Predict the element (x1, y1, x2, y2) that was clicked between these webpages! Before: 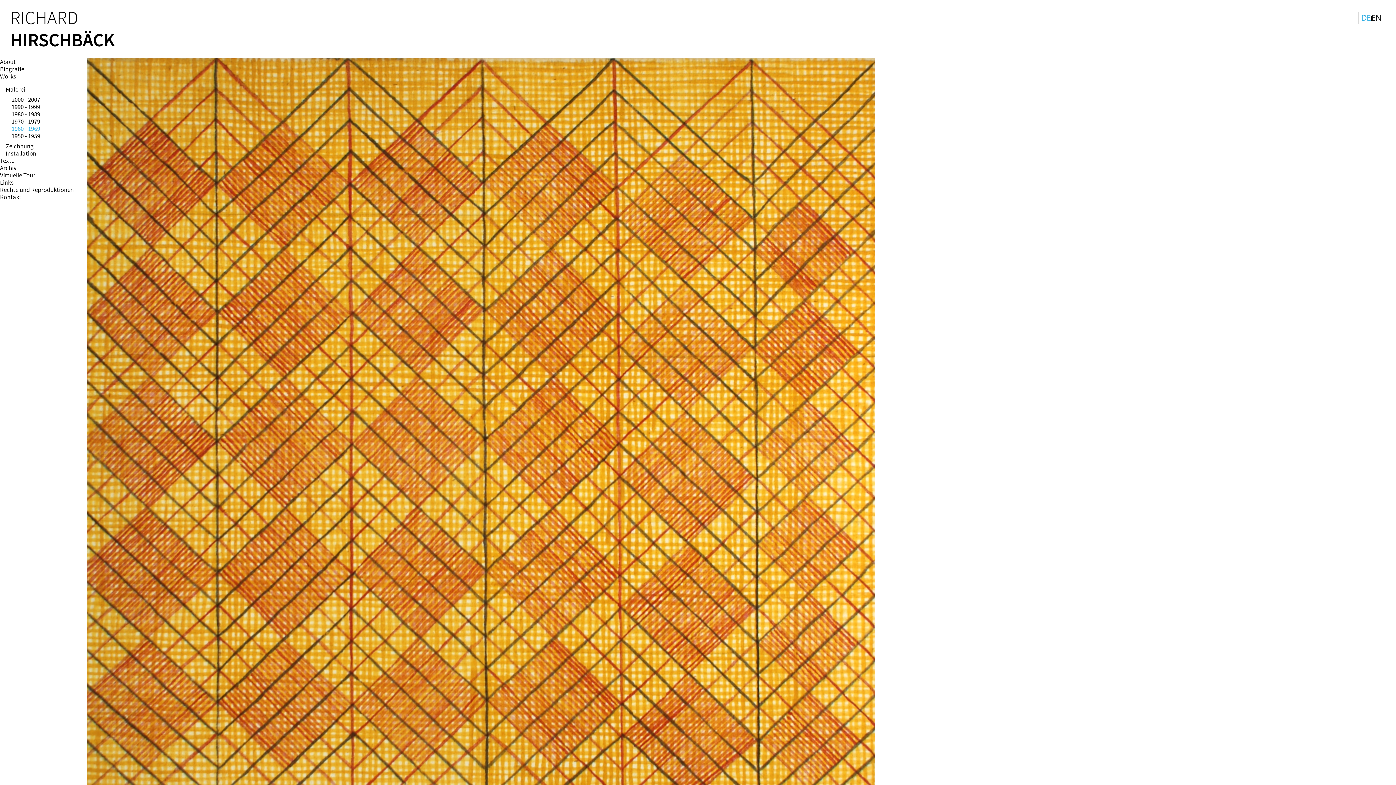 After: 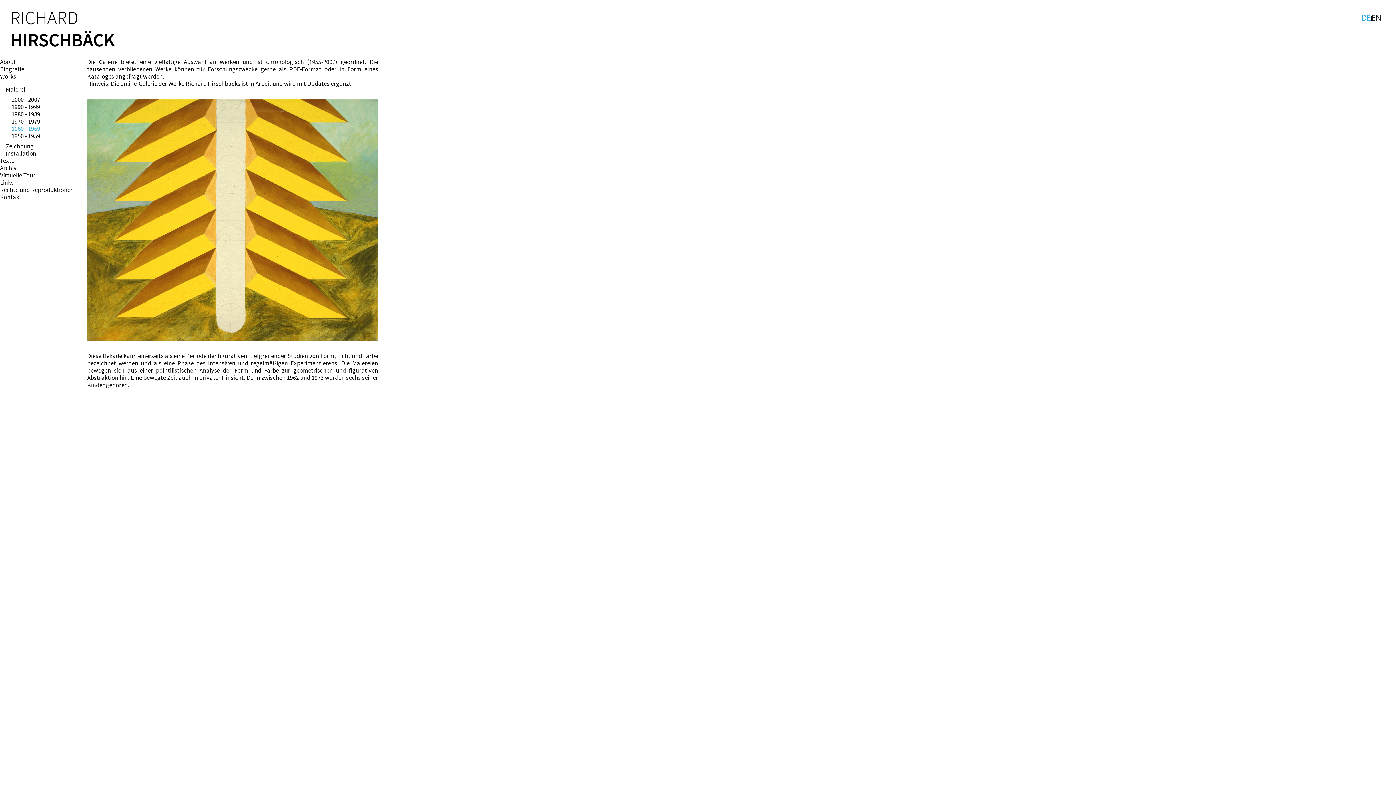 Action: bbox: (11, 124, 40, 133) label: 1960 - 1969